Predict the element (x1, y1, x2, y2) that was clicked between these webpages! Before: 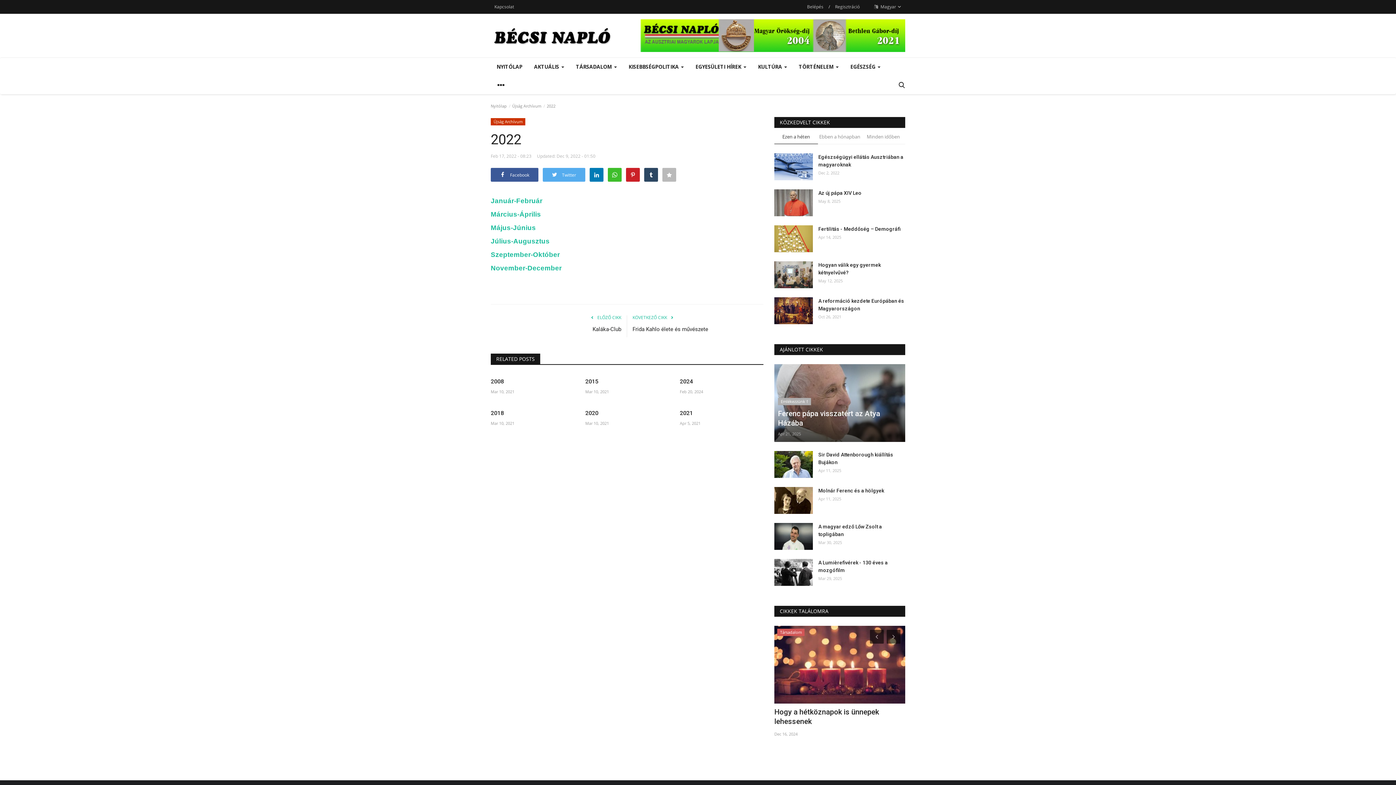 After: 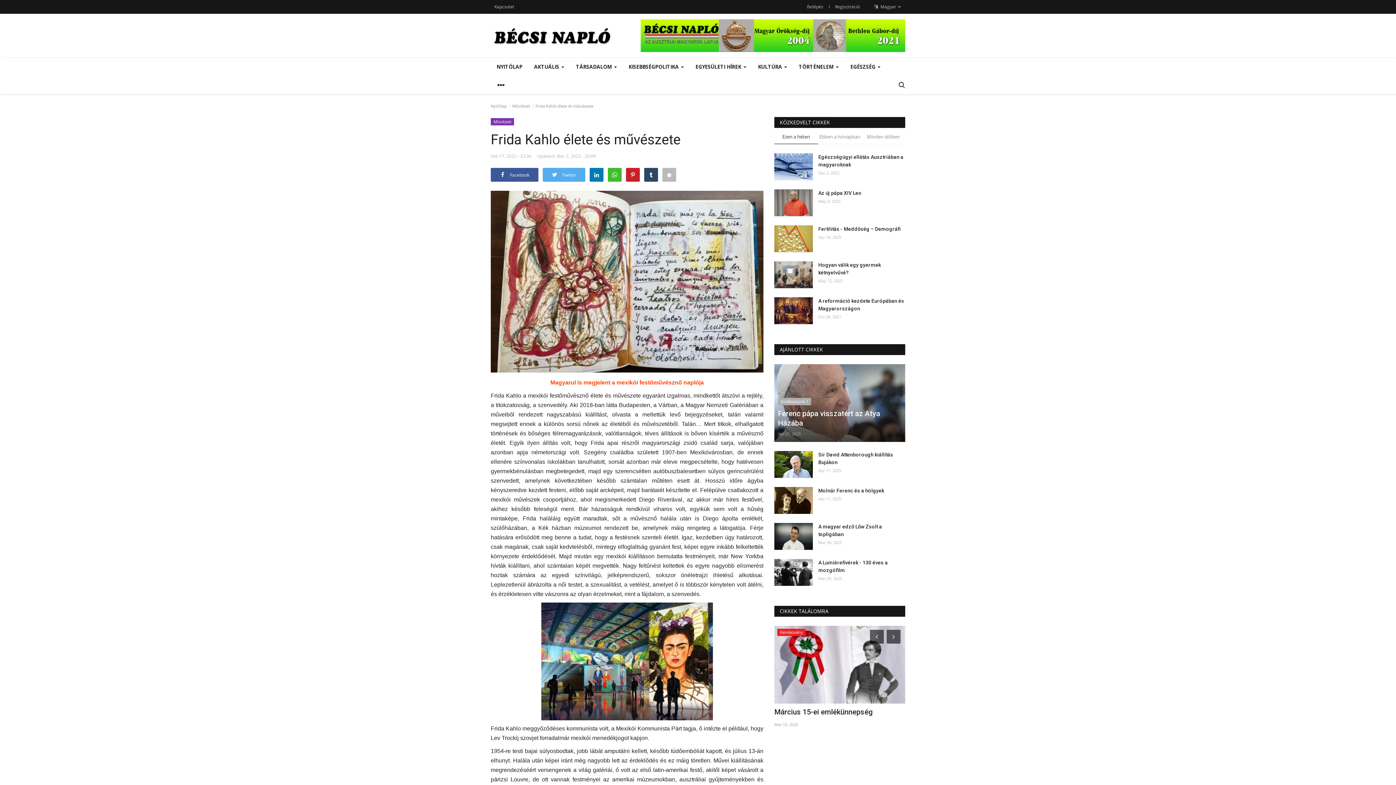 Action: bbox: (632, 325, 763, 333) label: Frida Kahlo élete és művészete